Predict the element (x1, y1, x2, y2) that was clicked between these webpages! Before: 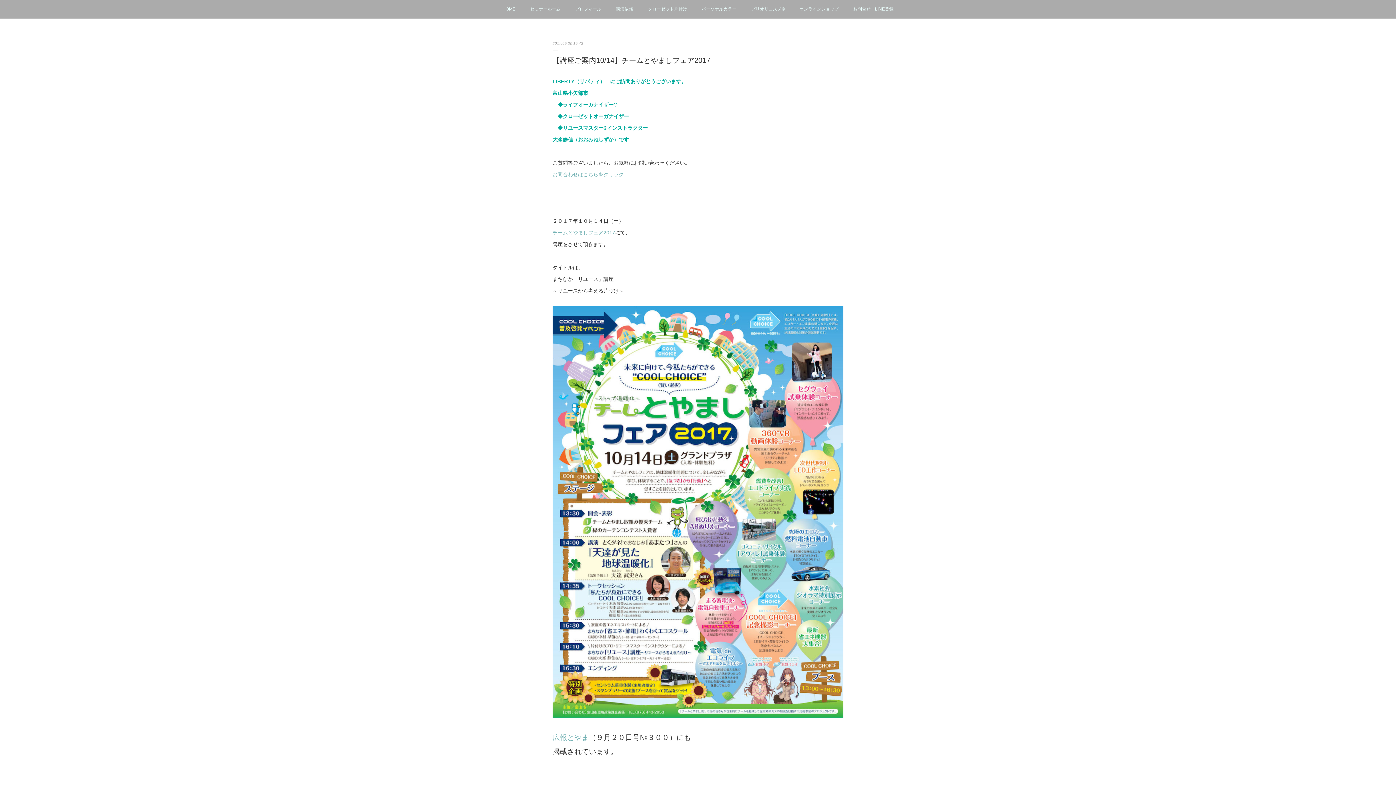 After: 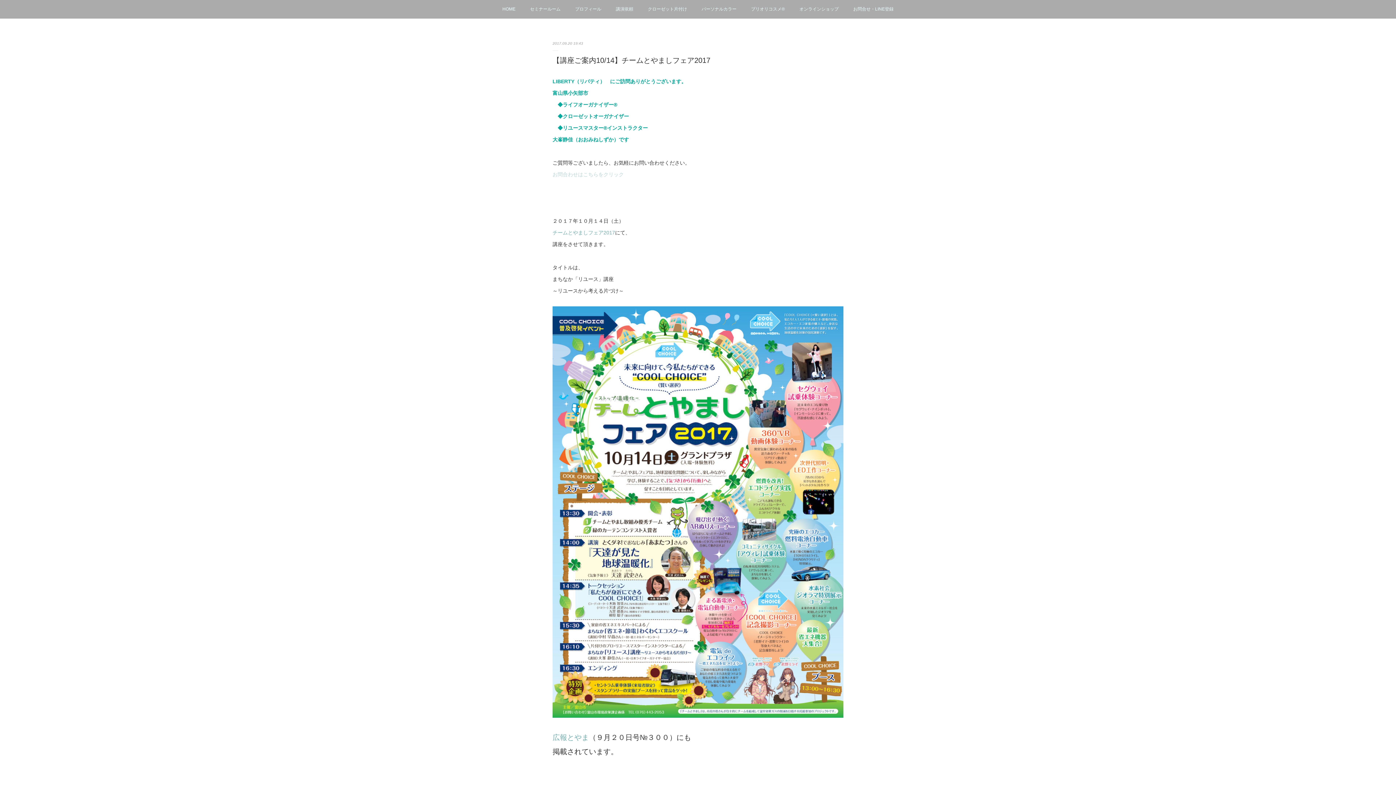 Action: bbox: (552, 171, 624, 177) label: お問合わせはこちらをクリック